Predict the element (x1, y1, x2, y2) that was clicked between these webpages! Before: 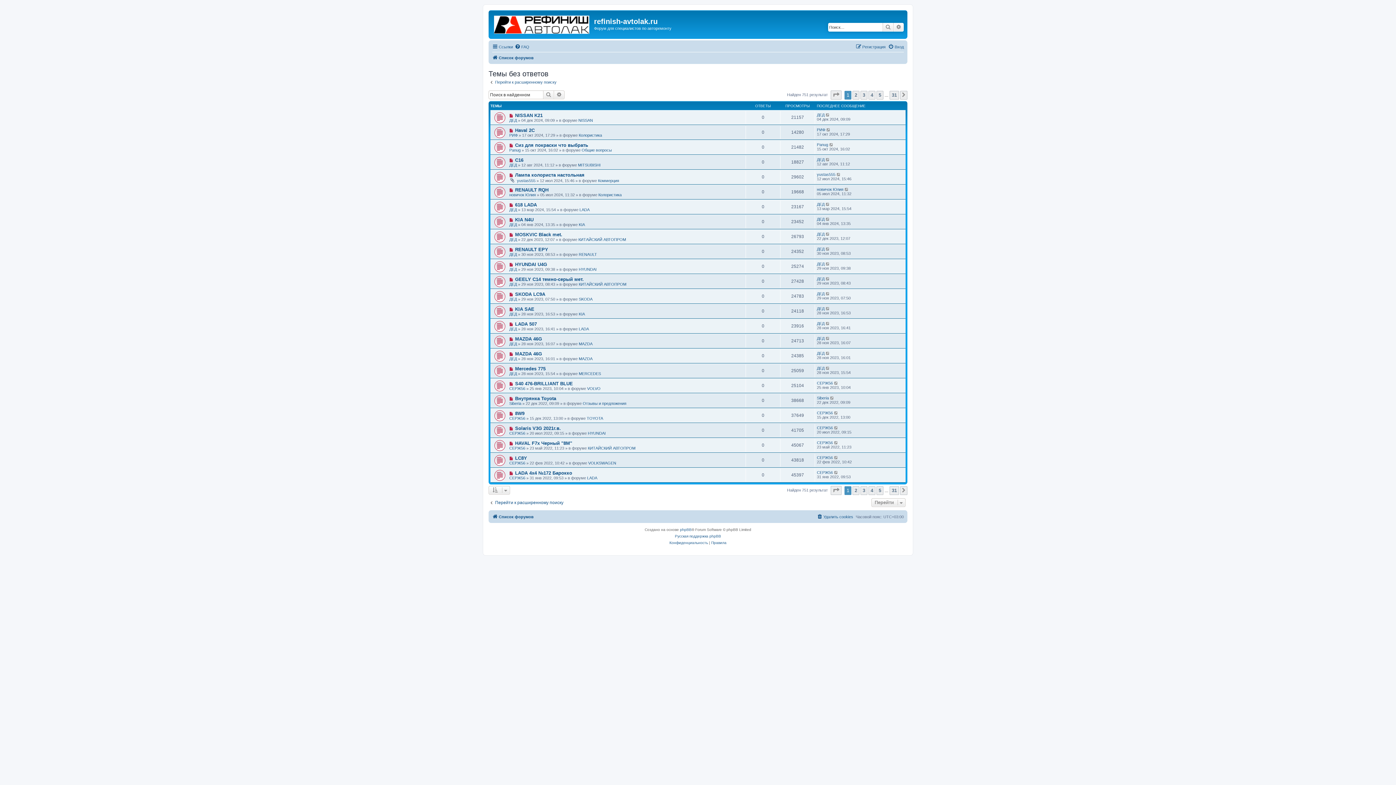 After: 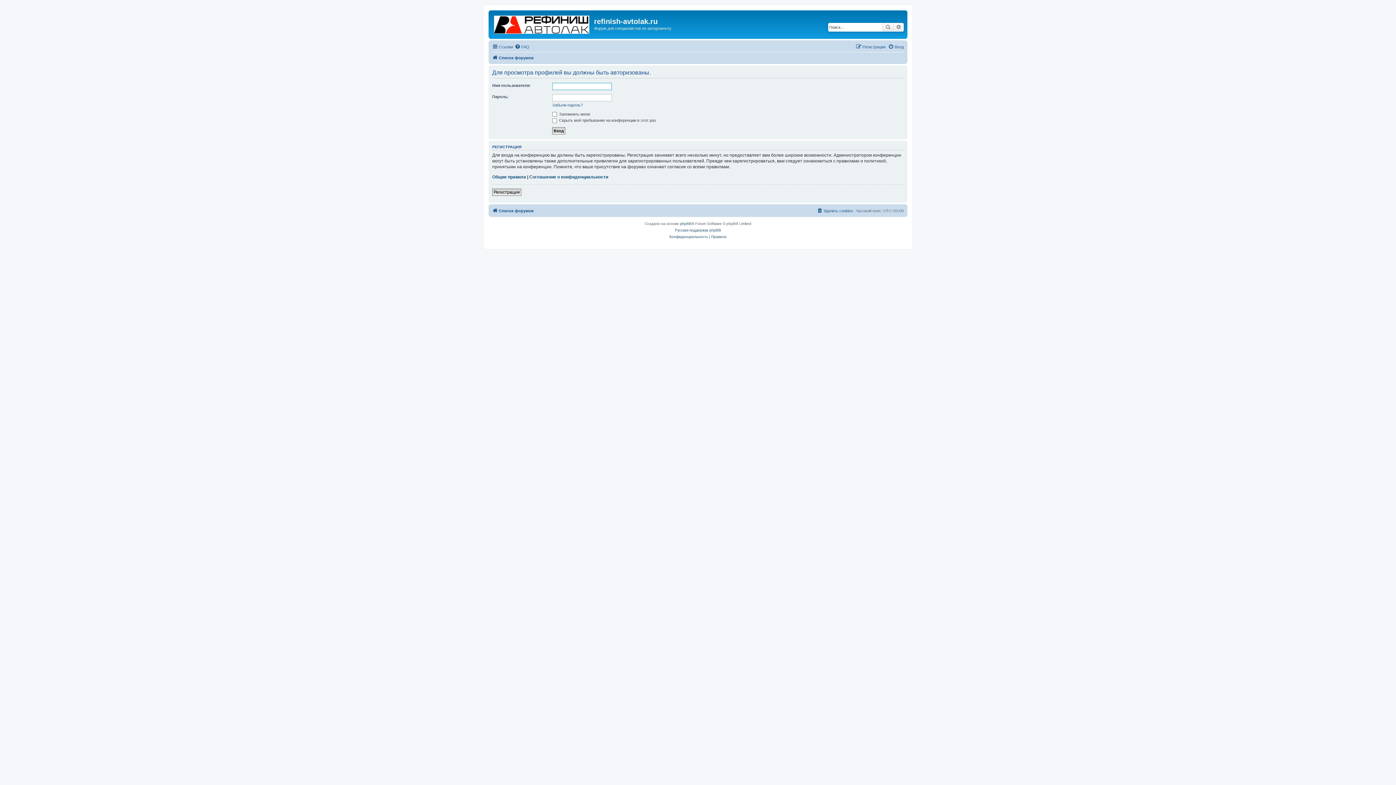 Action: bbox: (509, 446, 525, 450) label: СЕРЖ56